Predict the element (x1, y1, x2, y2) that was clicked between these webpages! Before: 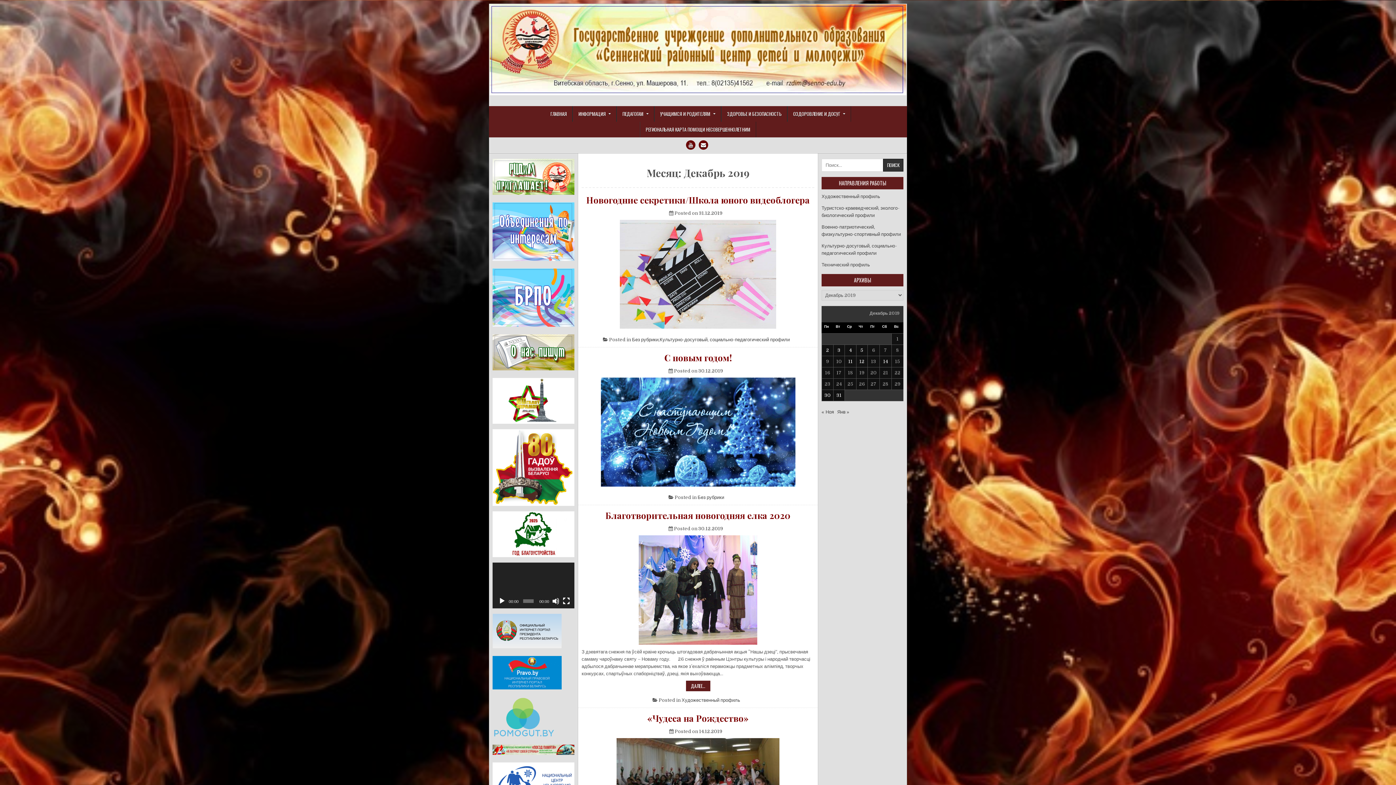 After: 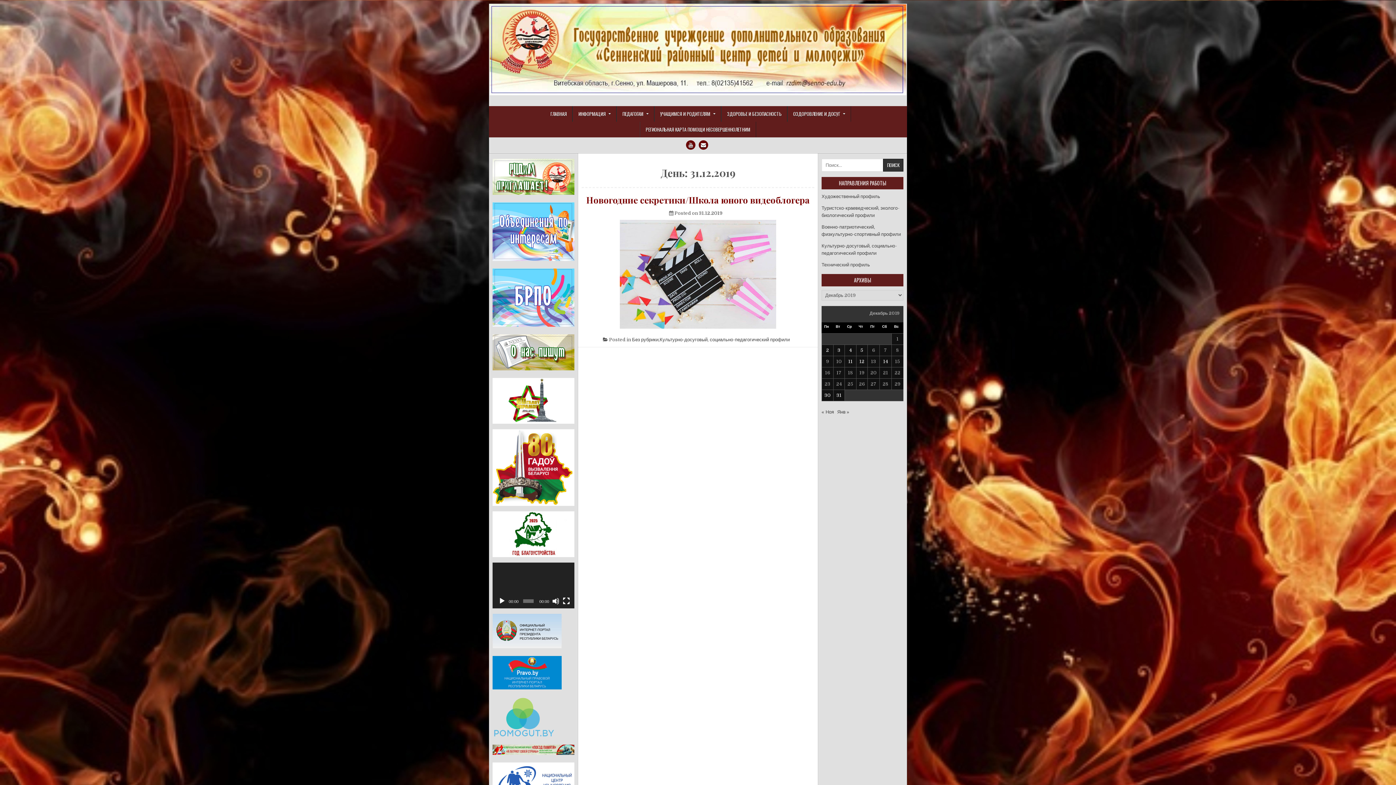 Action: label: Записи, опубликованные 31.12.2019 bbox: (836, 392, 841, 398)